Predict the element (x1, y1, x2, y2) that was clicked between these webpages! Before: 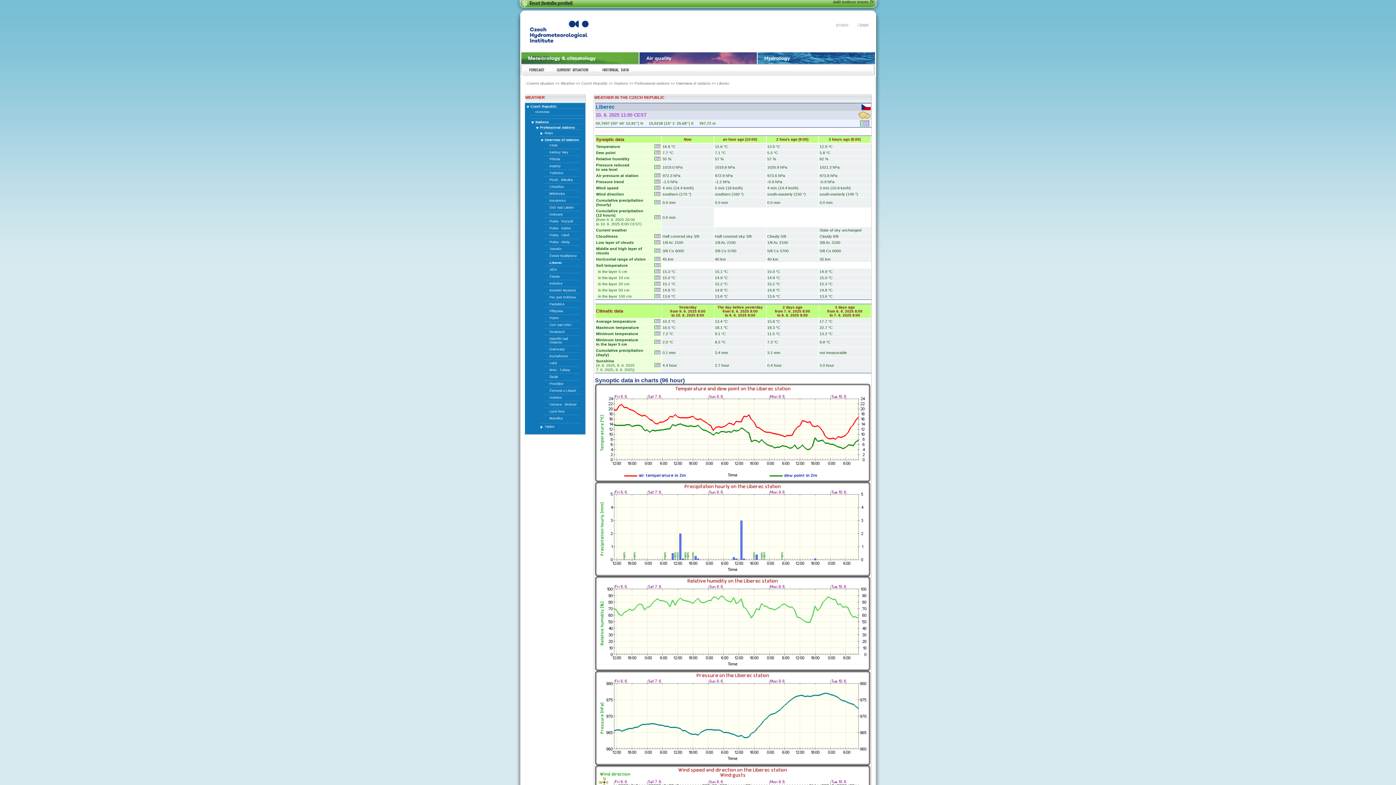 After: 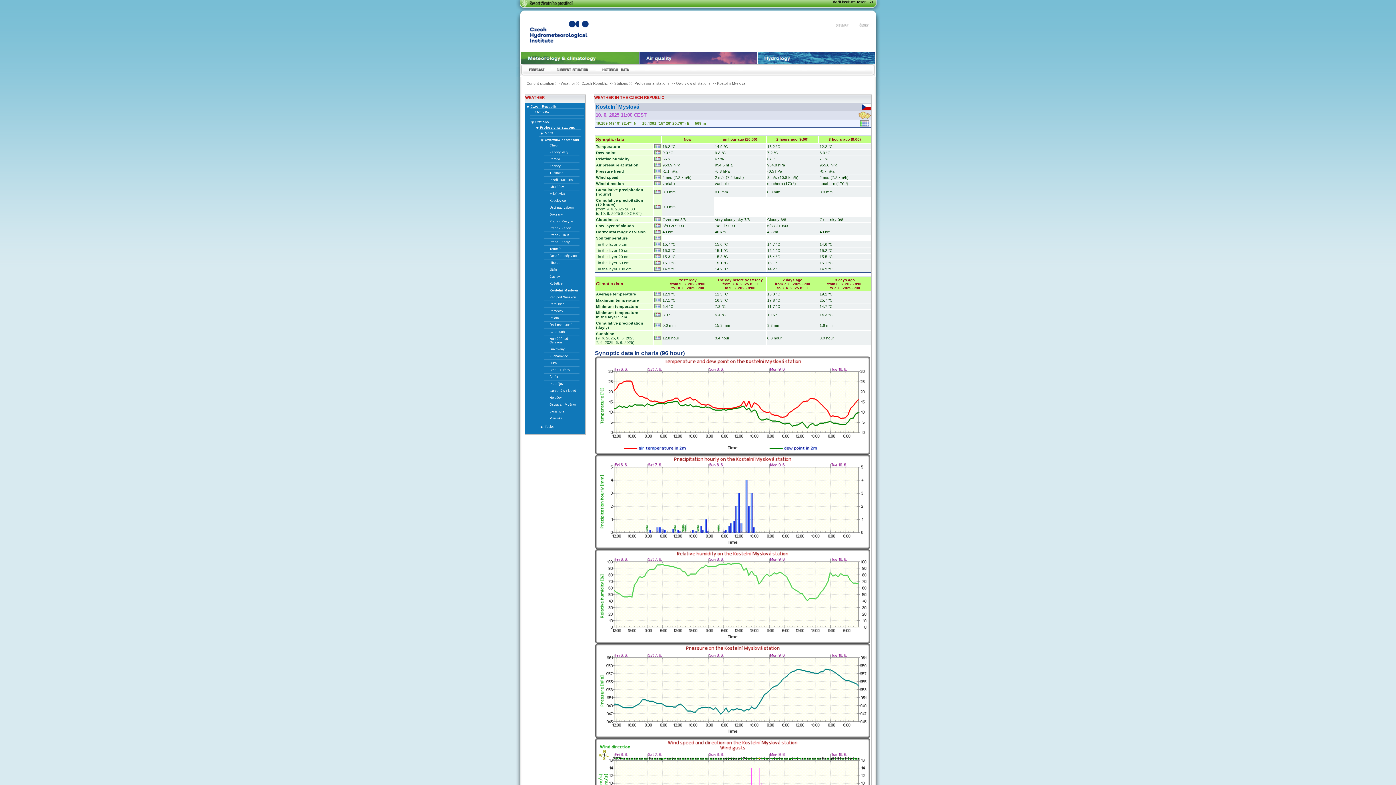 Action: bbox: (549, 288, 575, 292) label: Kostelní Myslová